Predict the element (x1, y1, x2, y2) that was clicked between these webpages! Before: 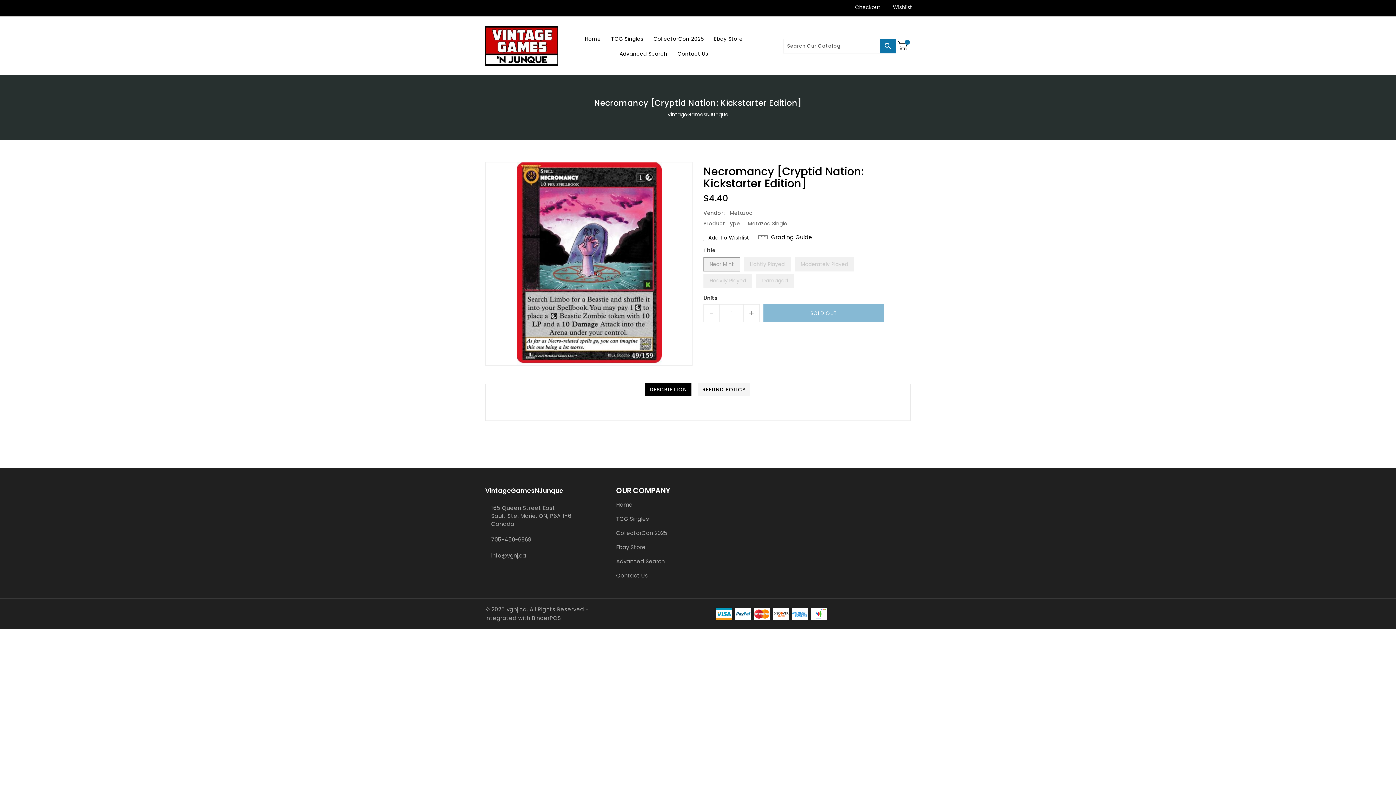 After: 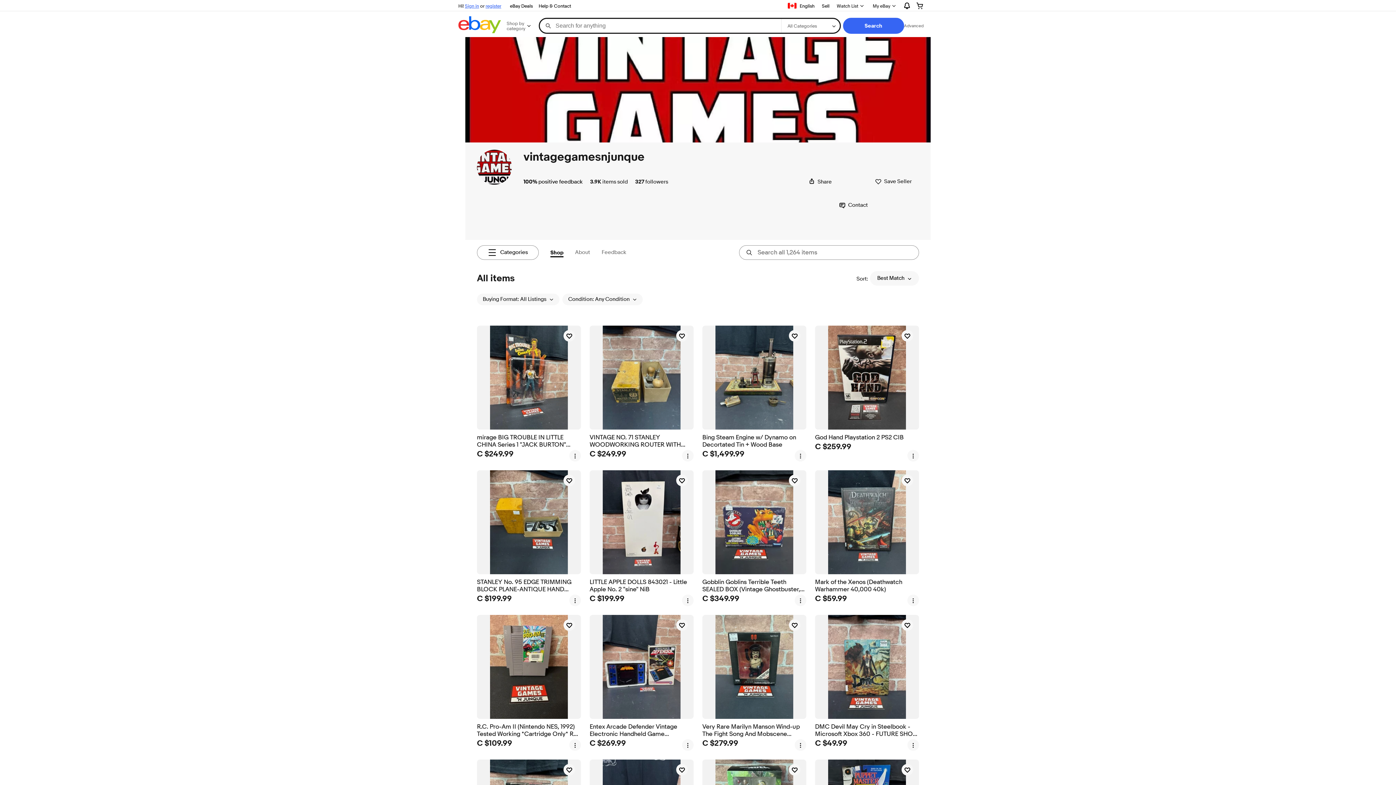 Action: label: Ebay Store bbox: (616, 543, 692, 552)